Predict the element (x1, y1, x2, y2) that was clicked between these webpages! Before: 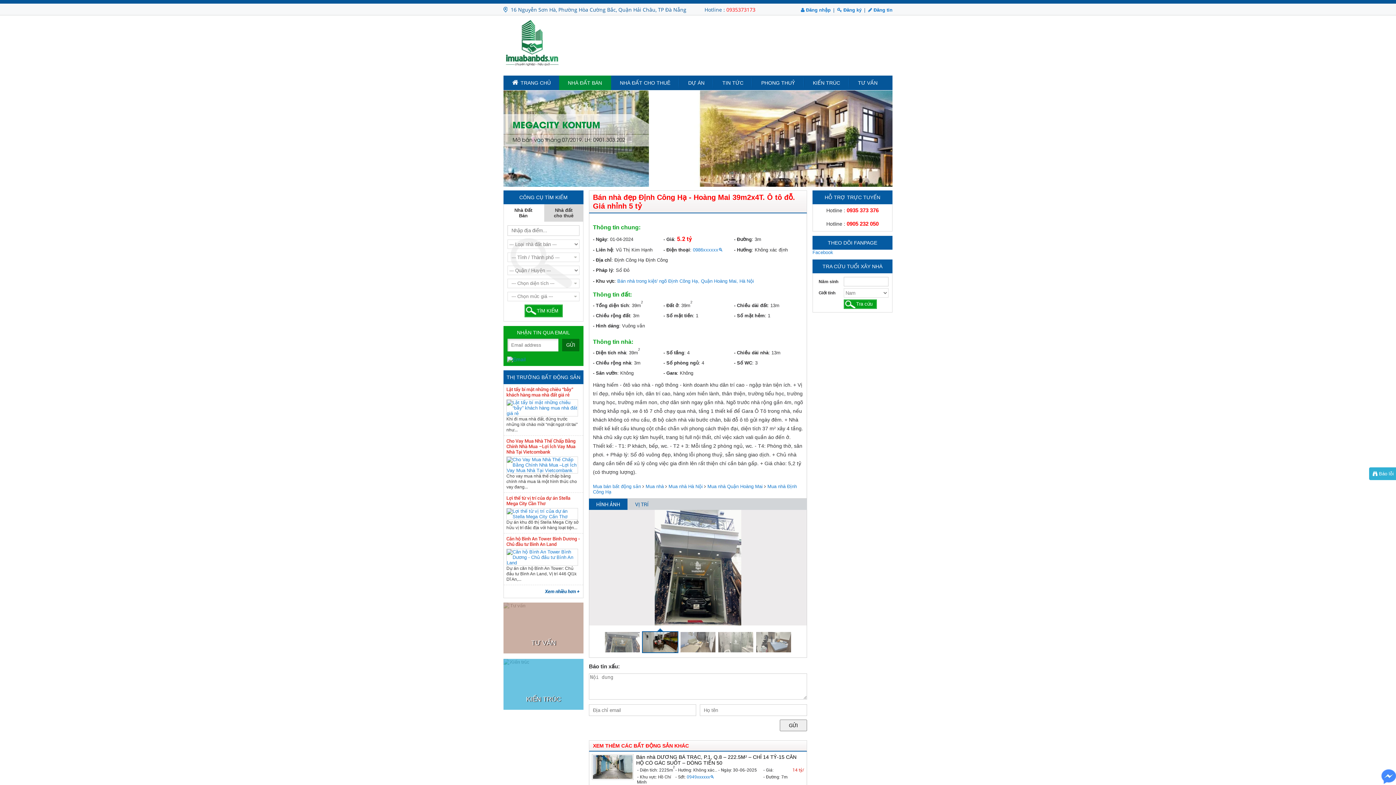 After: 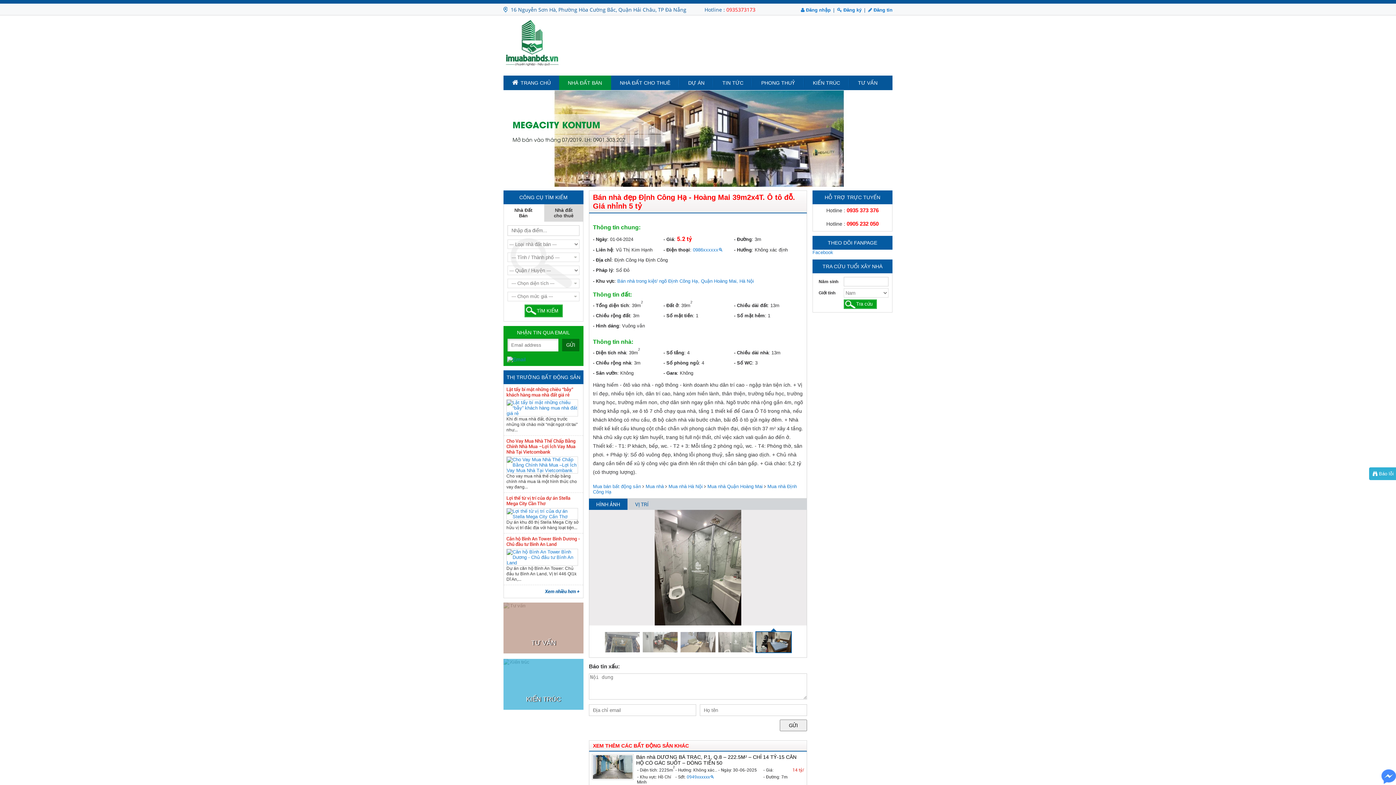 Action: bbox: (589, 498, 627, 510) label: HÌNH ẢNH